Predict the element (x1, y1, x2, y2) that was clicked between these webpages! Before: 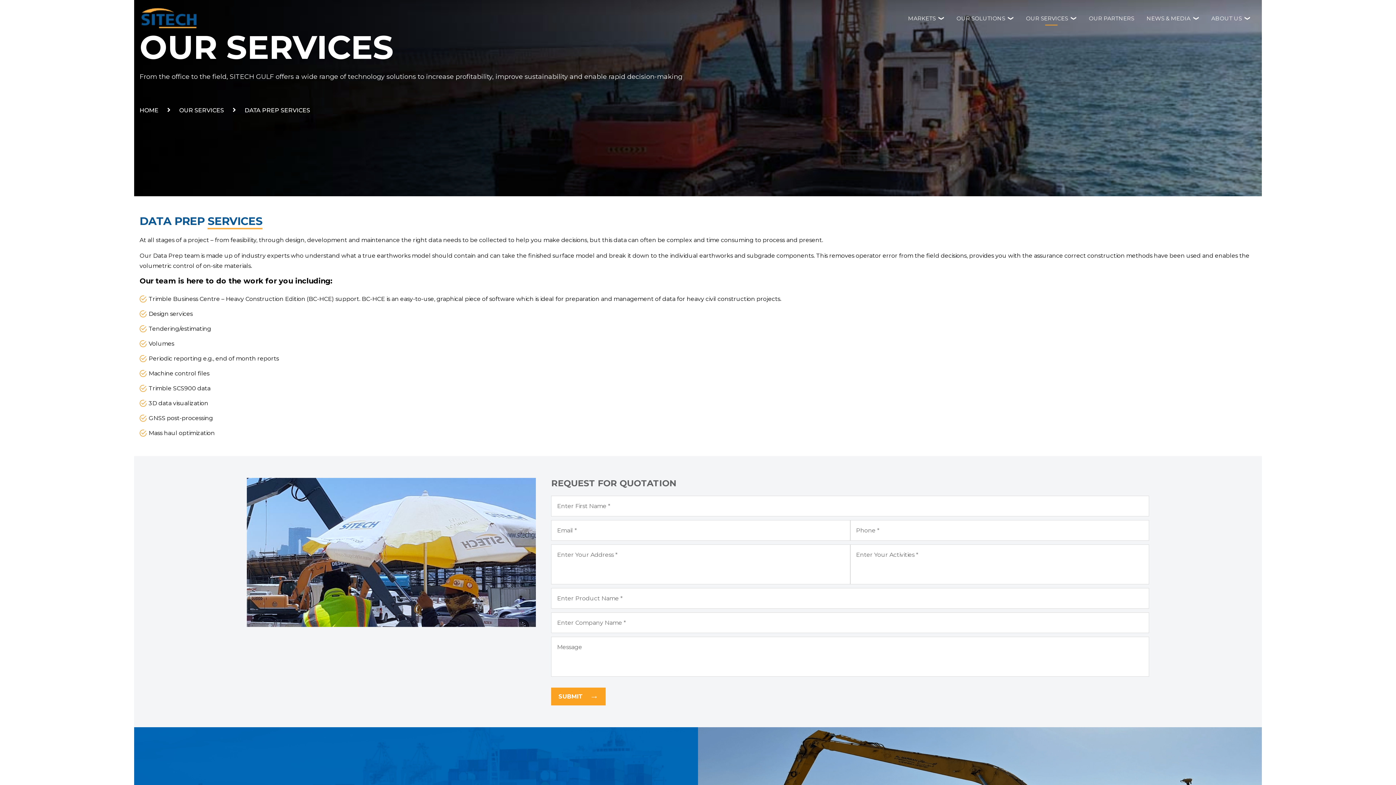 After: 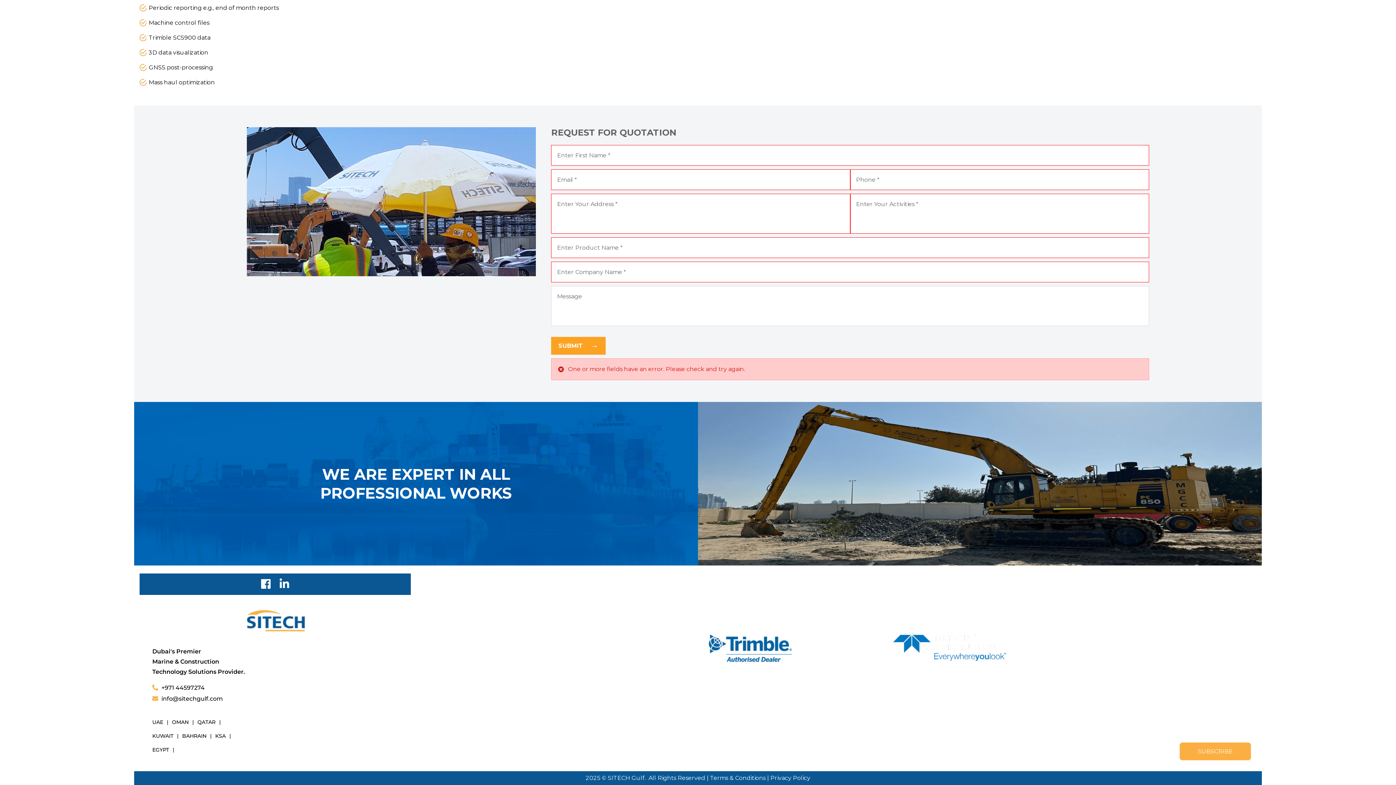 Action: bbox: (551, 688, 605, 705) label: 

SUBMIT



